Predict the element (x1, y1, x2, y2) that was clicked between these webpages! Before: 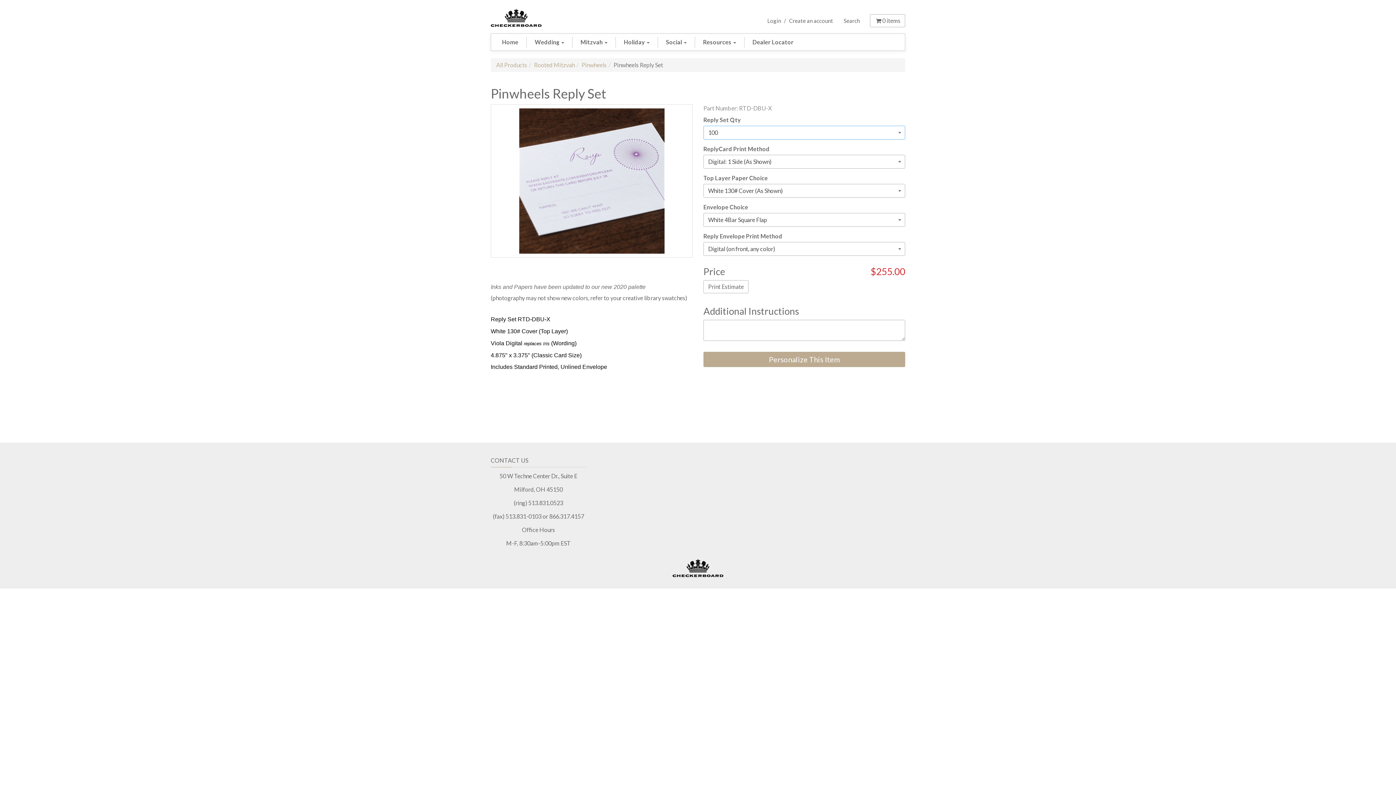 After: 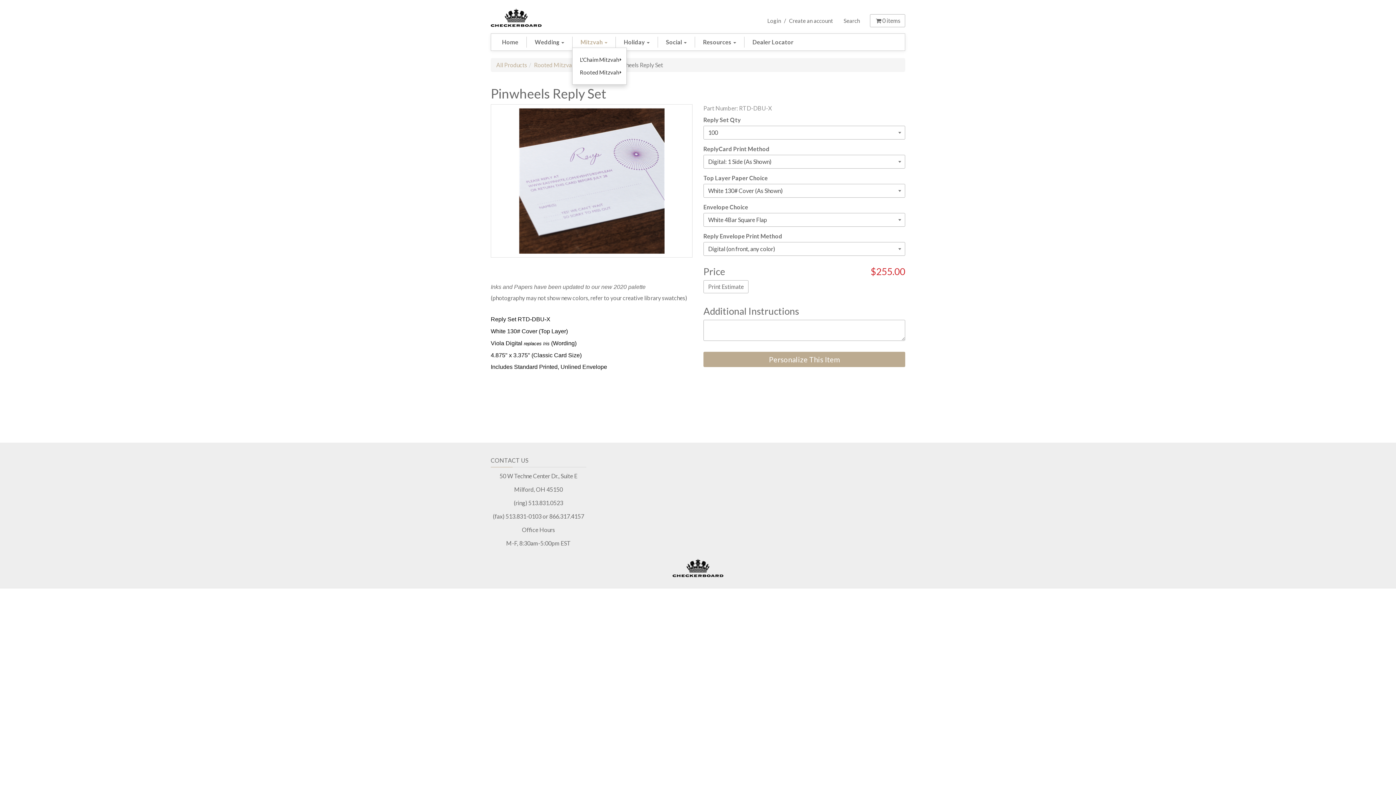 Action: bbox: (572, 36, 615, 47) label: Mitzvah 